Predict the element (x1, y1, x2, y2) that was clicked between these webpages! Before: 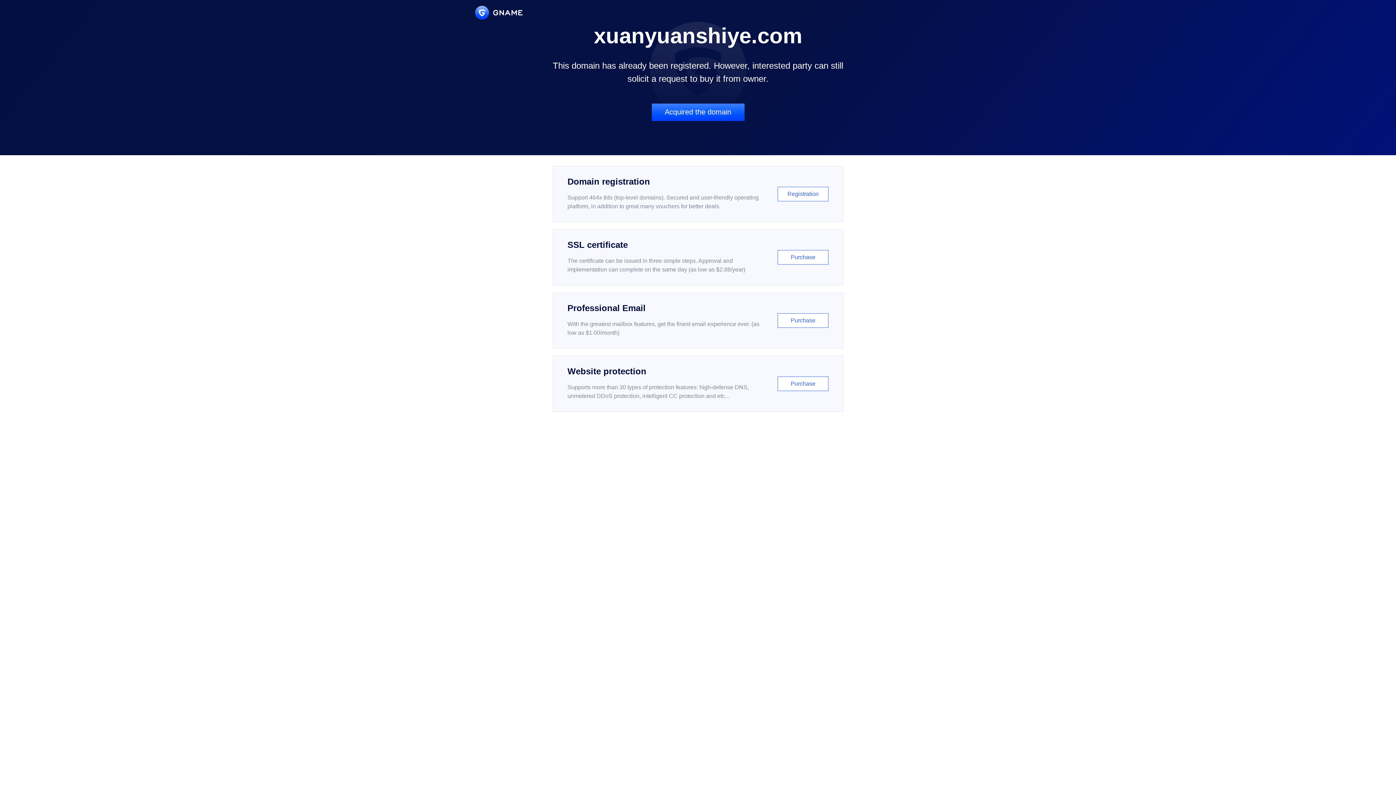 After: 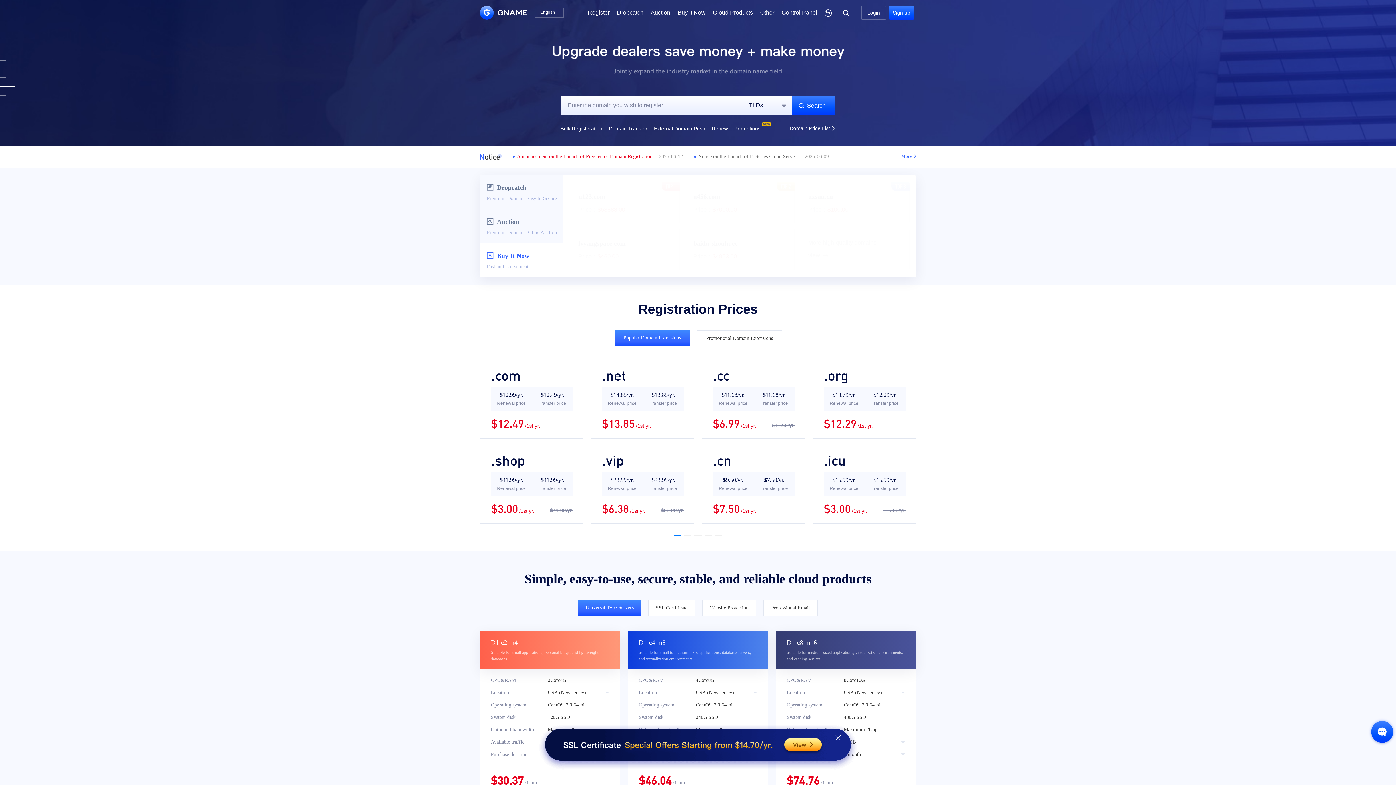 Action: bbox: (475, 5, 522, 19)